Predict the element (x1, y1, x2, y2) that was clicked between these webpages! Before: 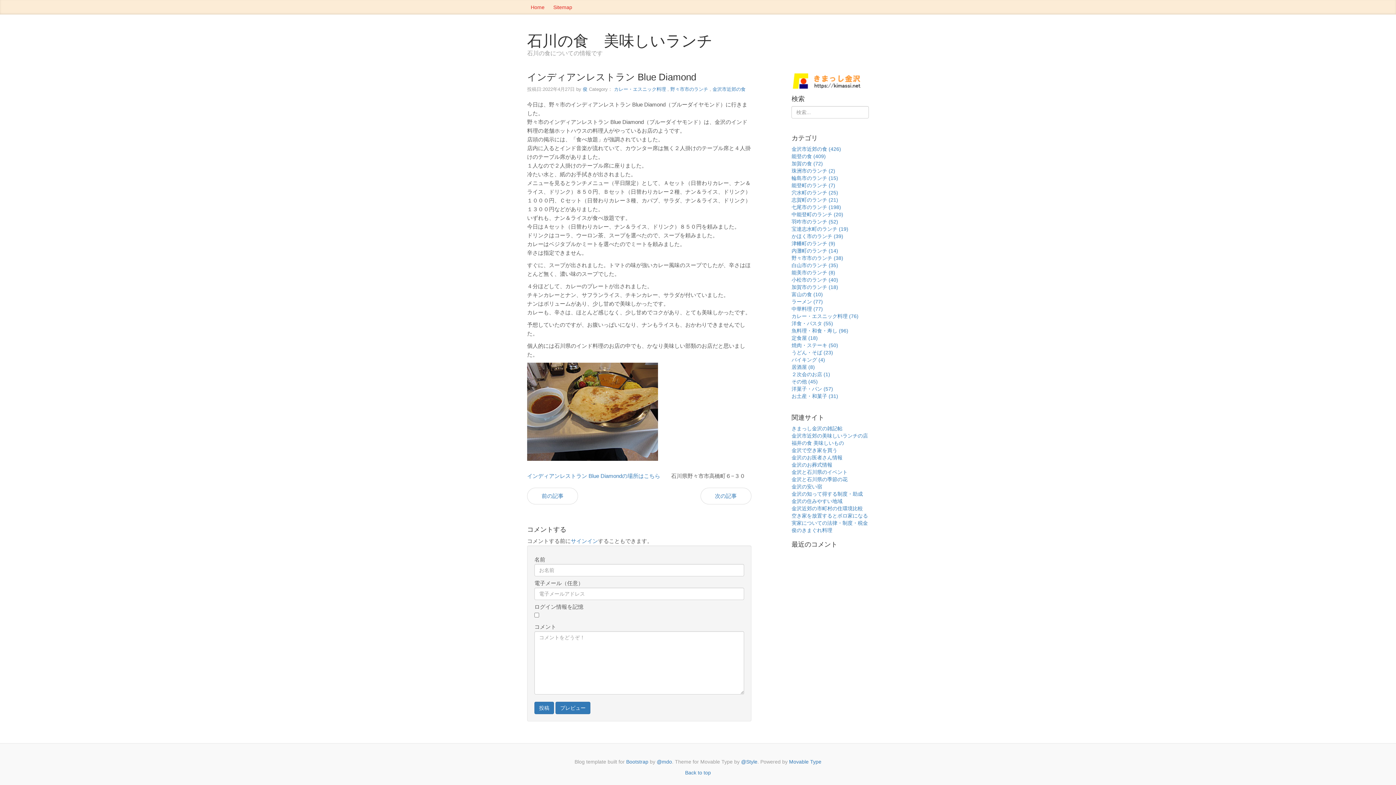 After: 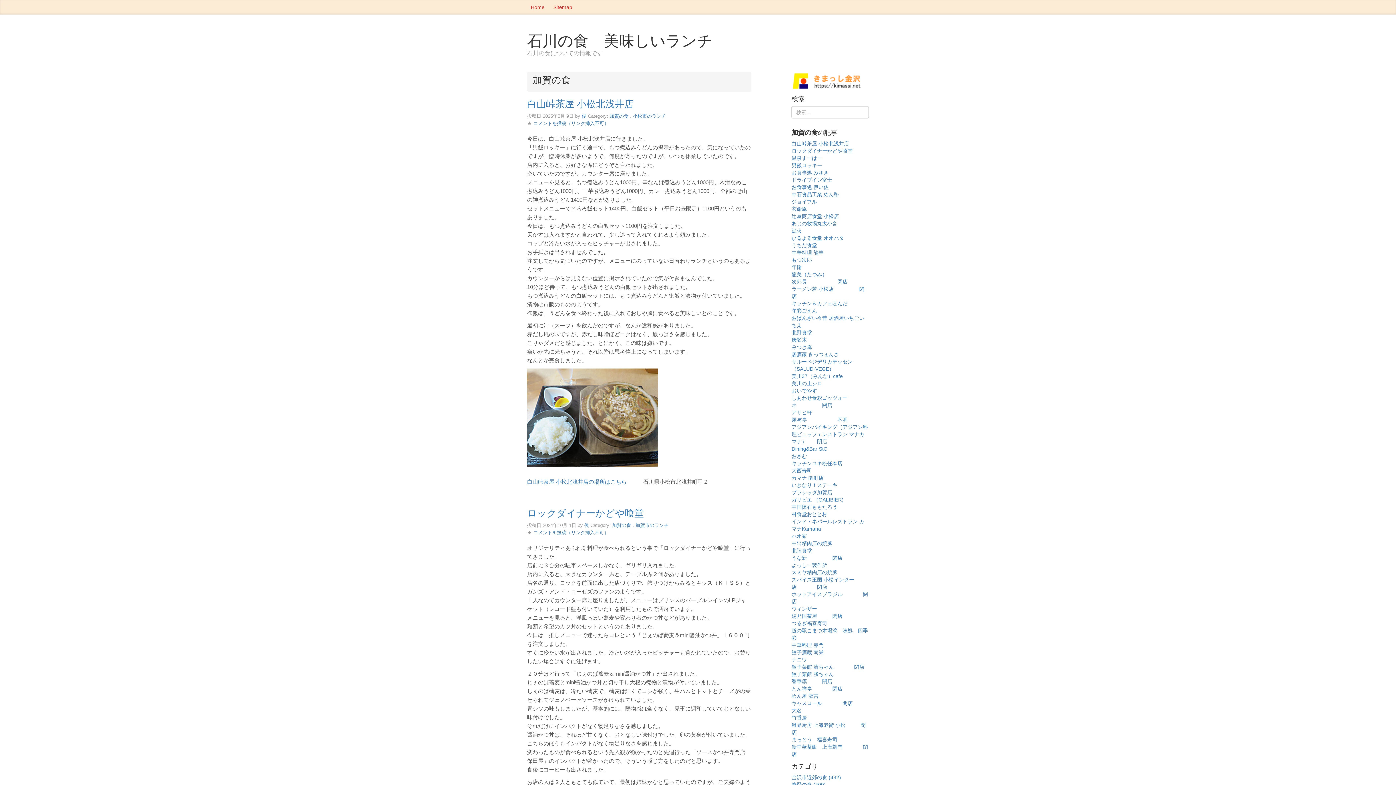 Action: bbox: (791, 160, 823, 166) label: 加賀の食 (72)